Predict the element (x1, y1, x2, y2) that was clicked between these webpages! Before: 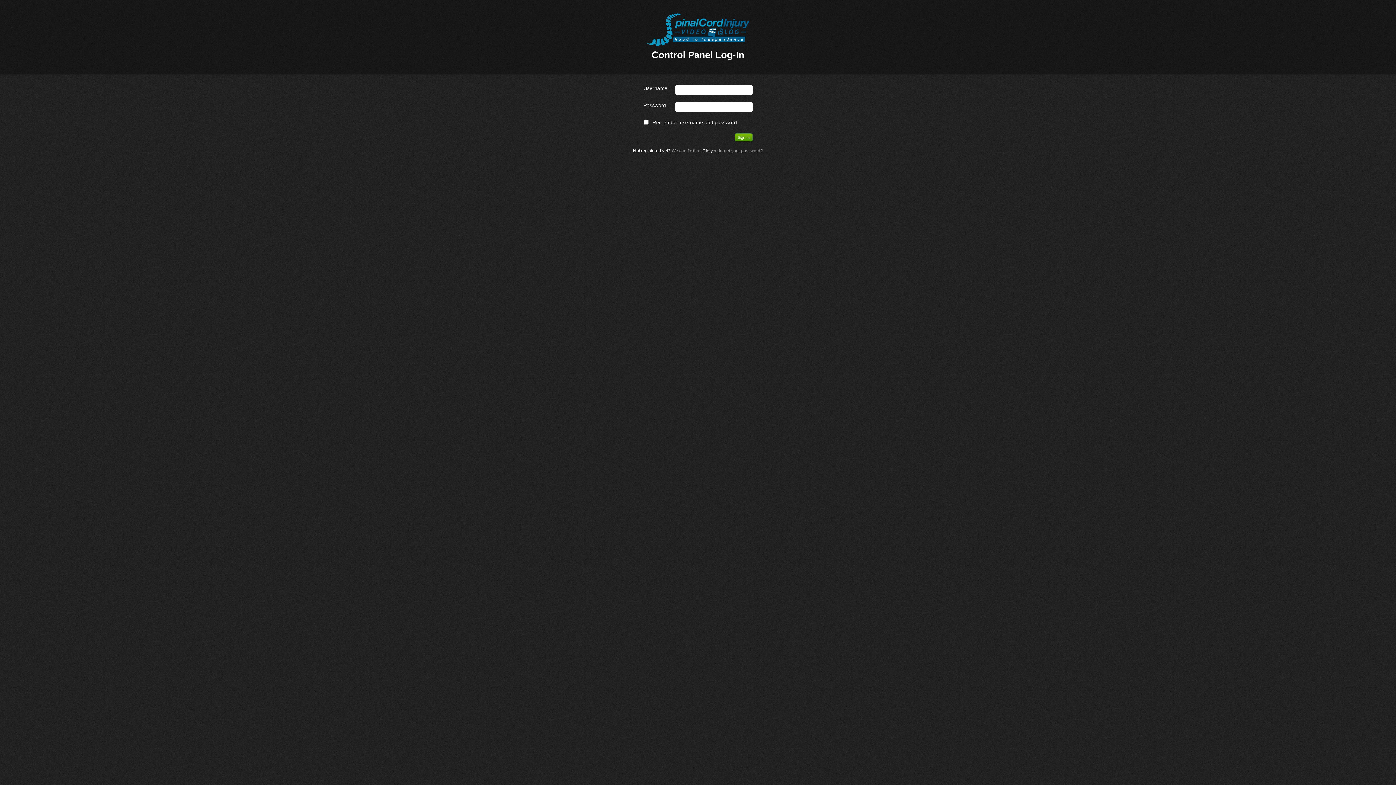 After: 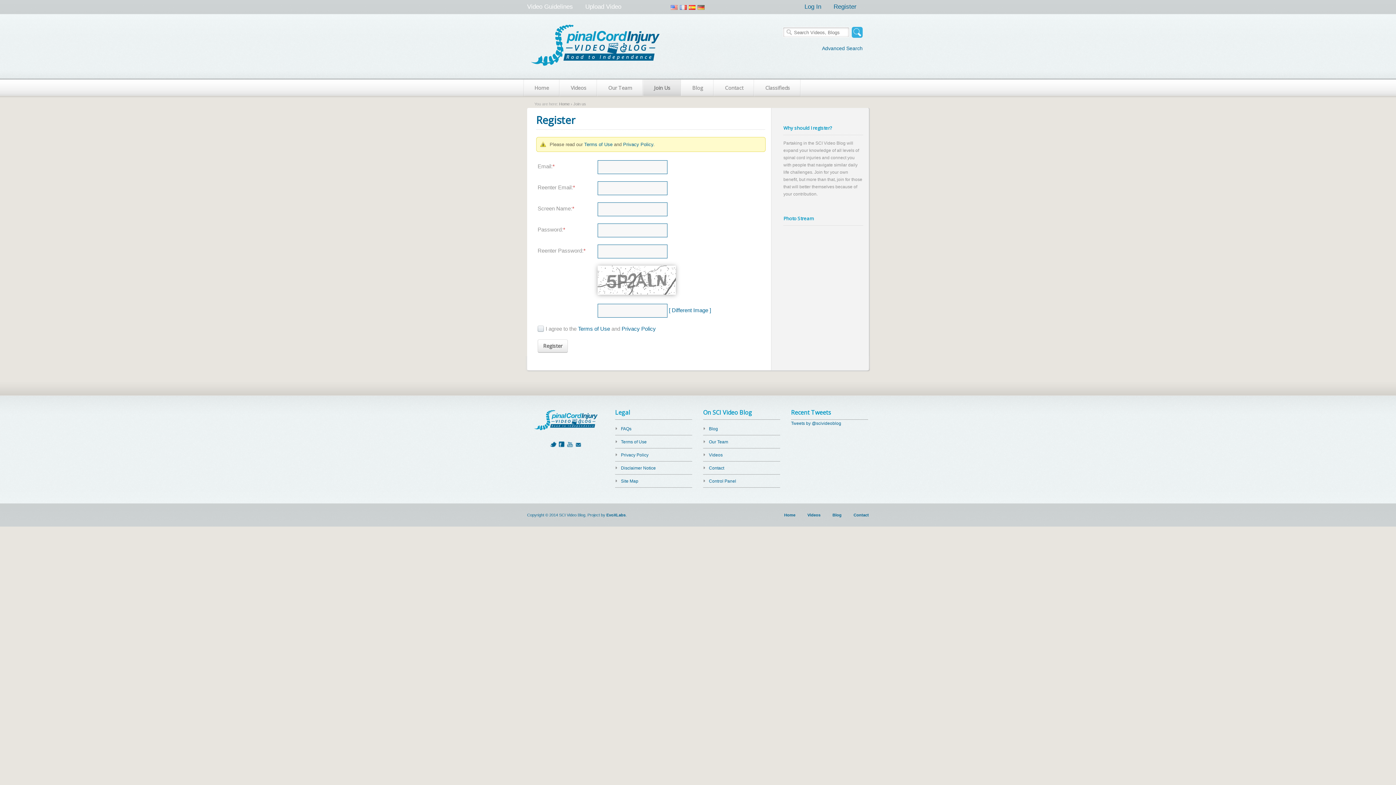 Action: label: We can fix that bbox: (671, 148, 700, 153)